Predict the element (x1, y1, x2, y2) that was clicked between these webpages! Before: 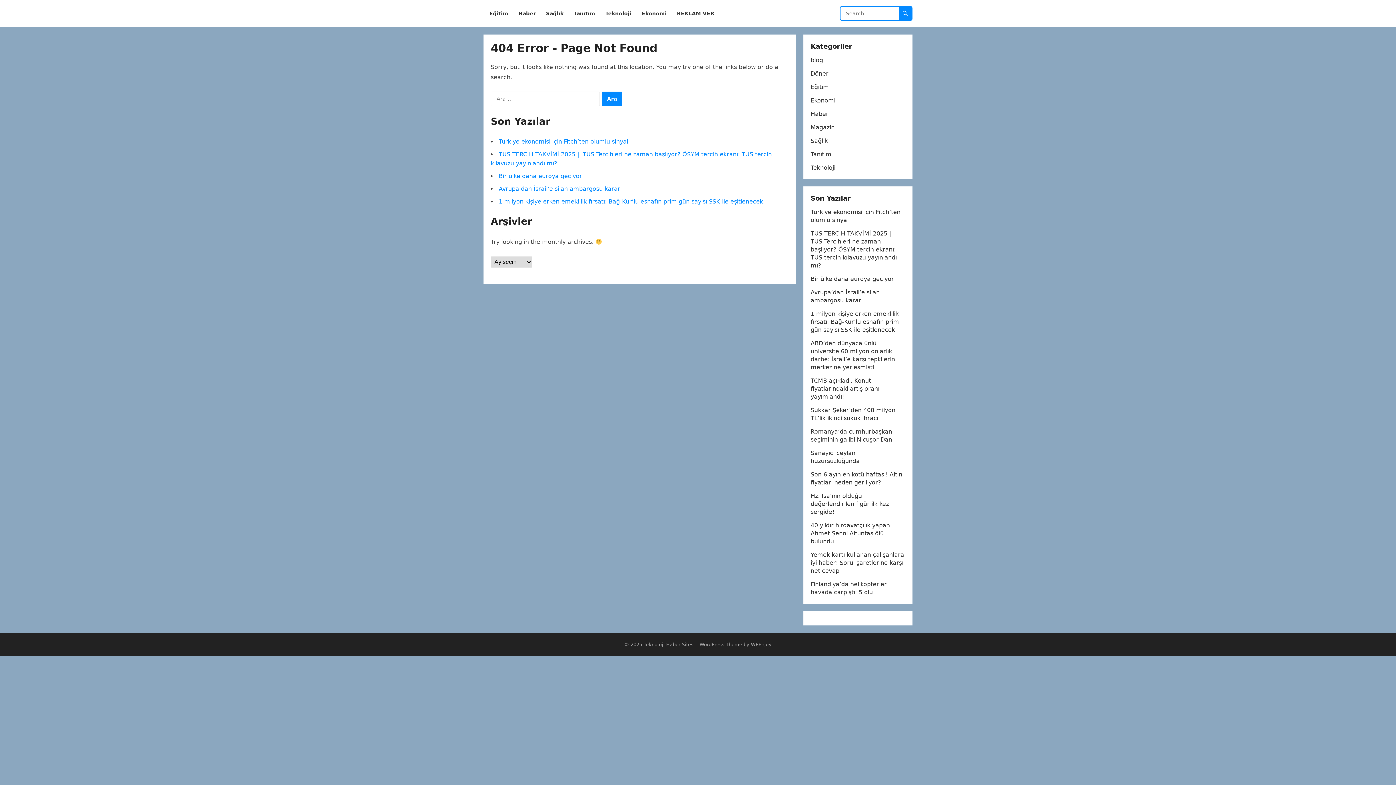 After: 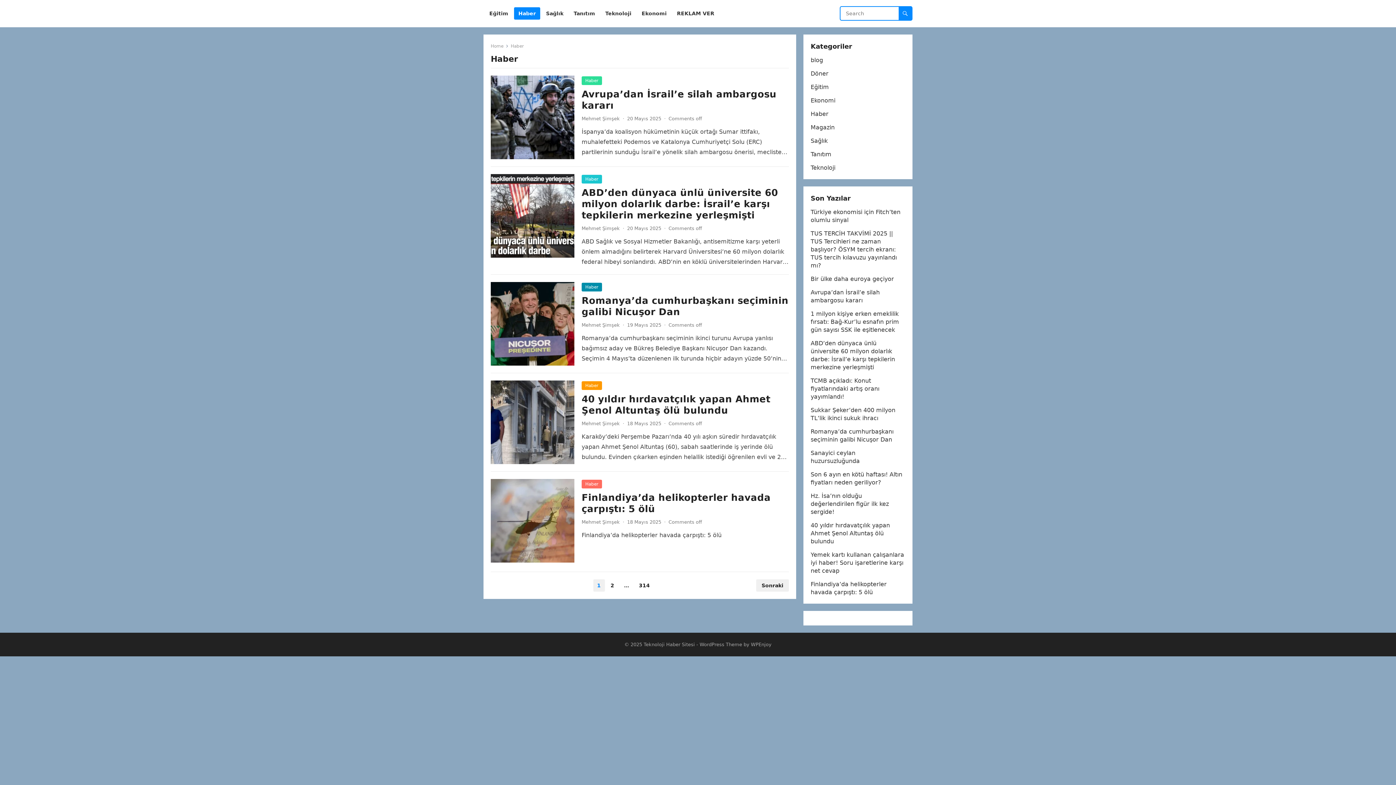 Action: label: Haber bbox: (810, 110, 828, 117)